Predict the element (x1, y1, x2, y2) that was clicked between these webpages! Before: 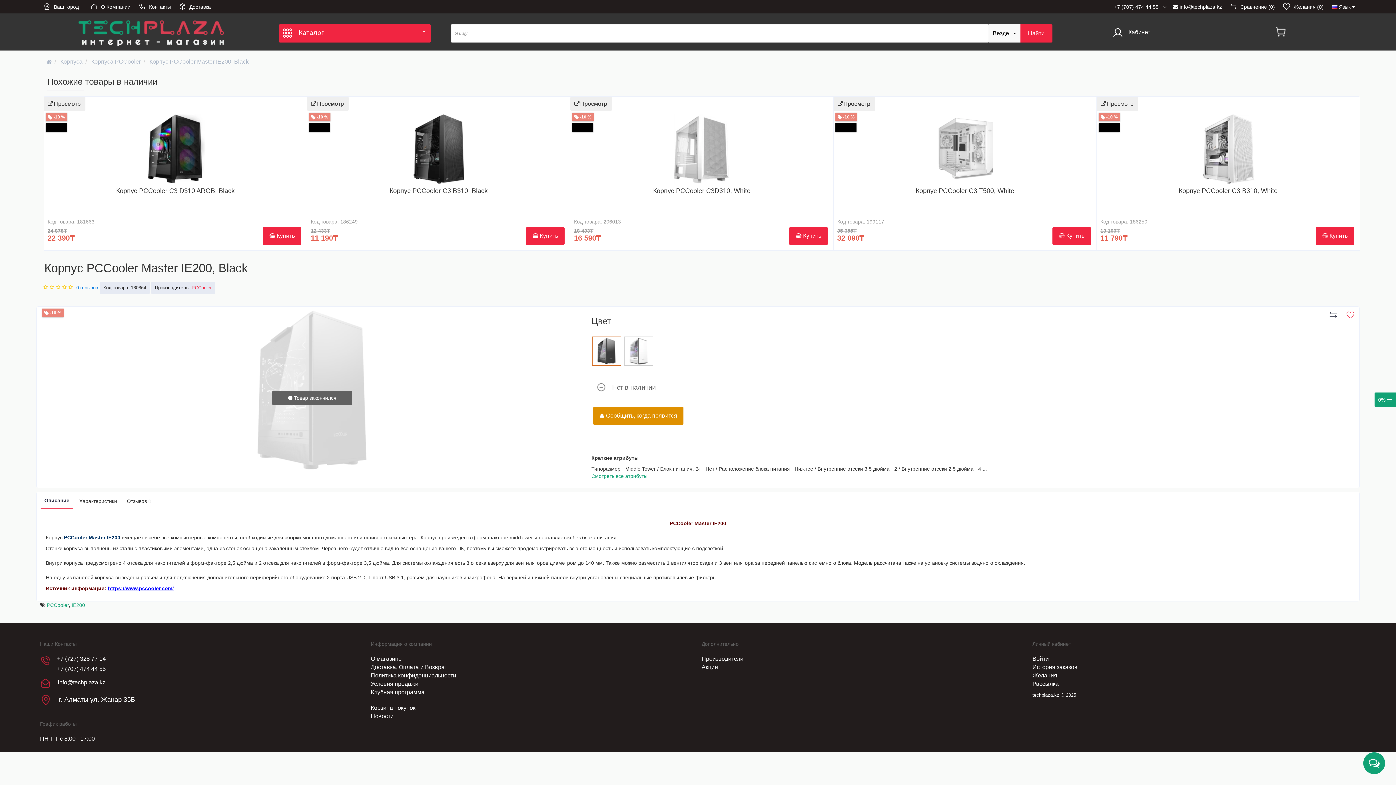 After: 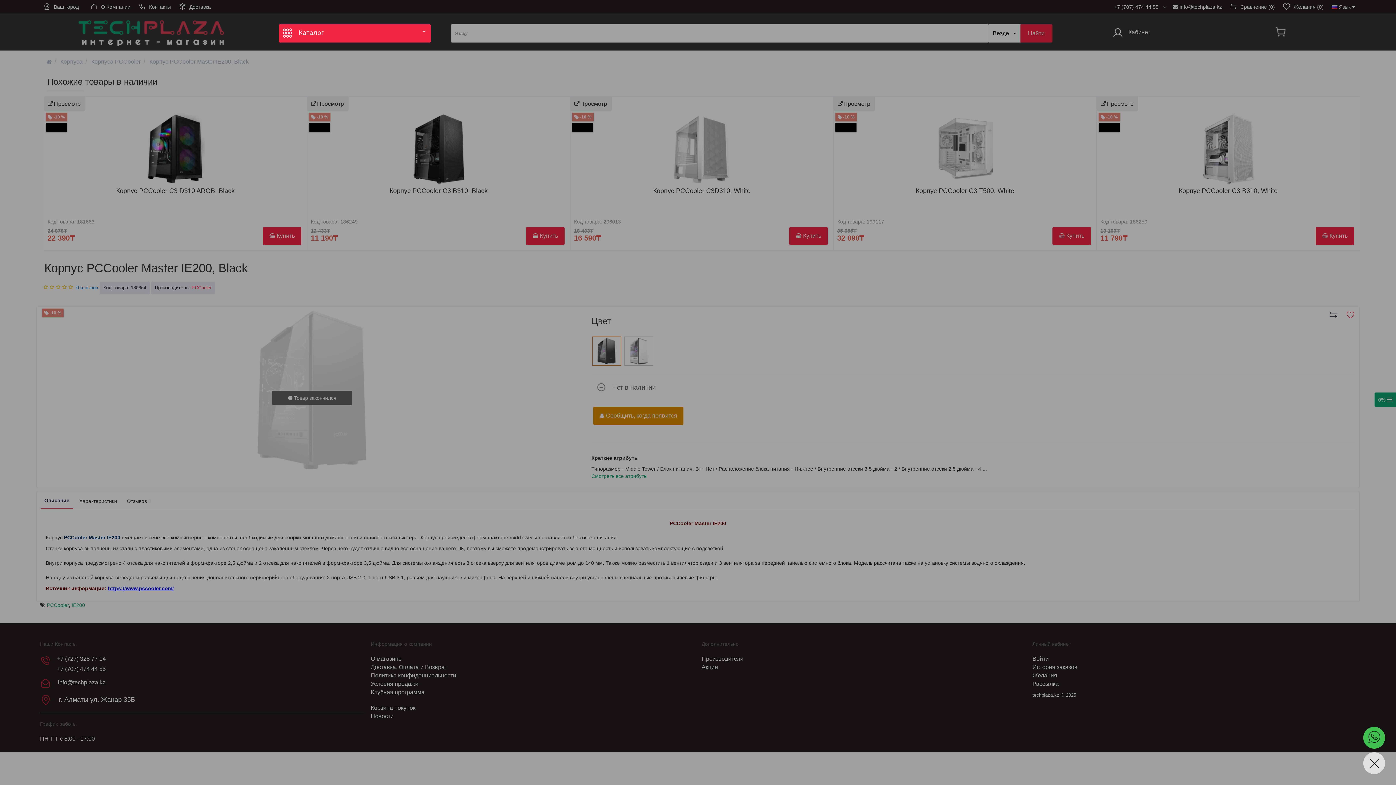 Action: bbox: (1363, 752, 1385, 774)